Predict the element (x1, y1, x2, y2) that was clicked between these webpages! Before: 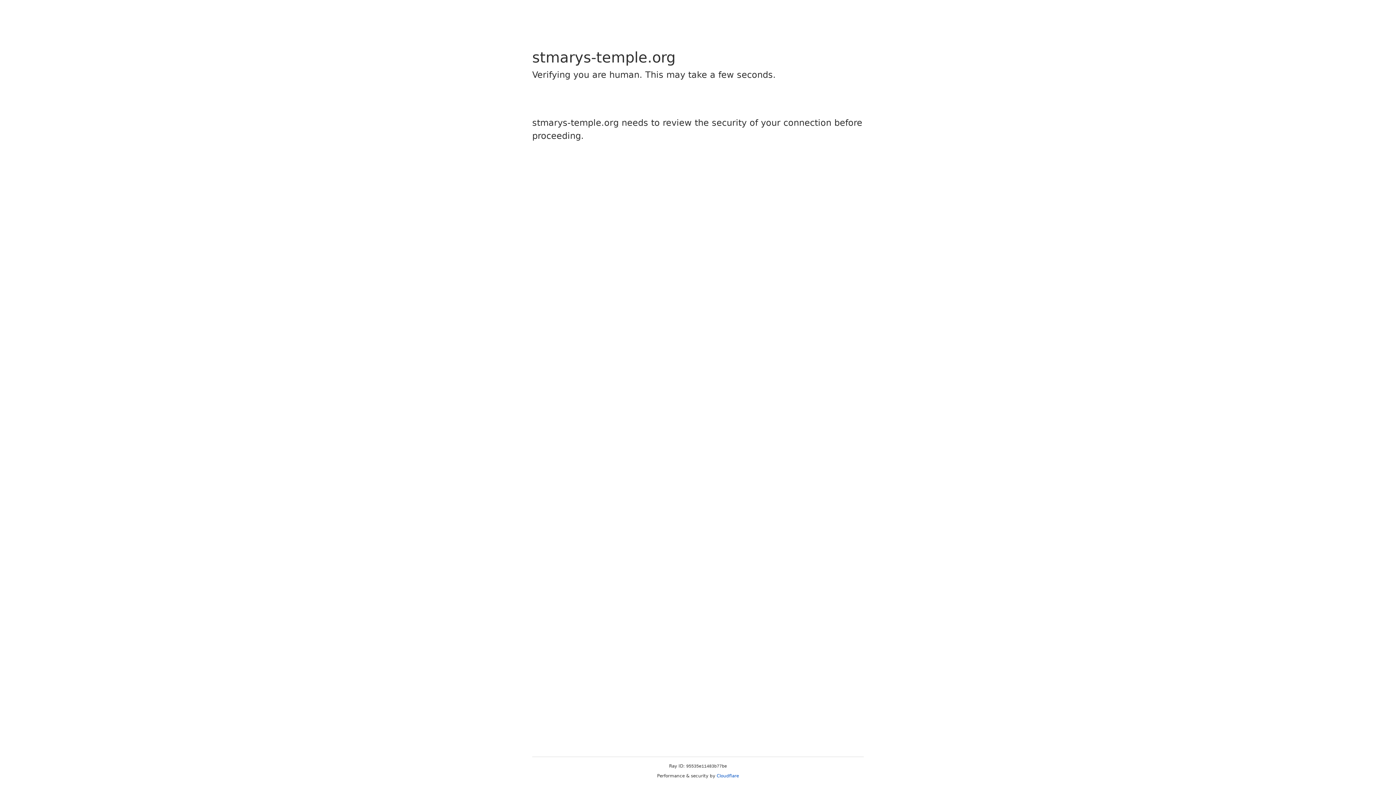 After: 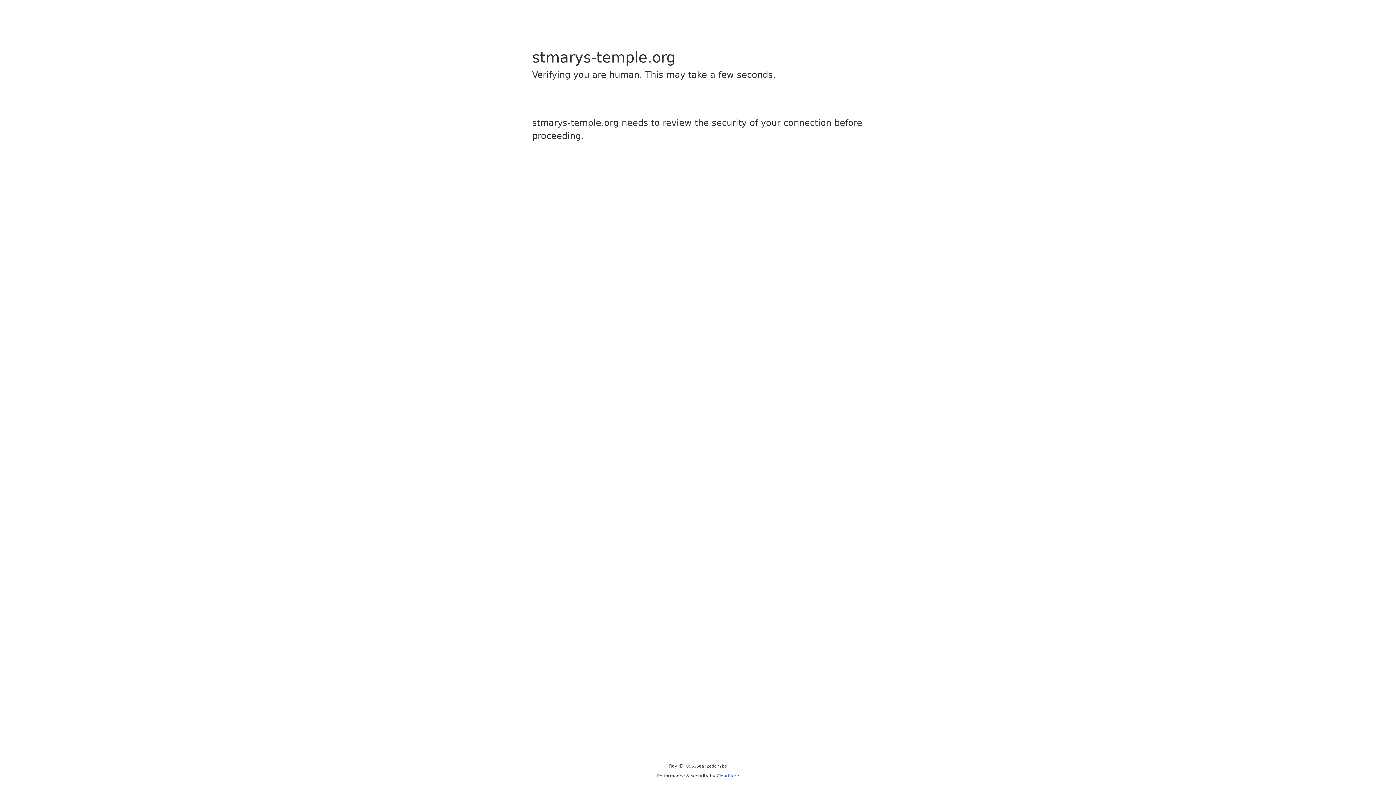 Action: bbox: (716, 773, 739, 778) label: Cloudflare